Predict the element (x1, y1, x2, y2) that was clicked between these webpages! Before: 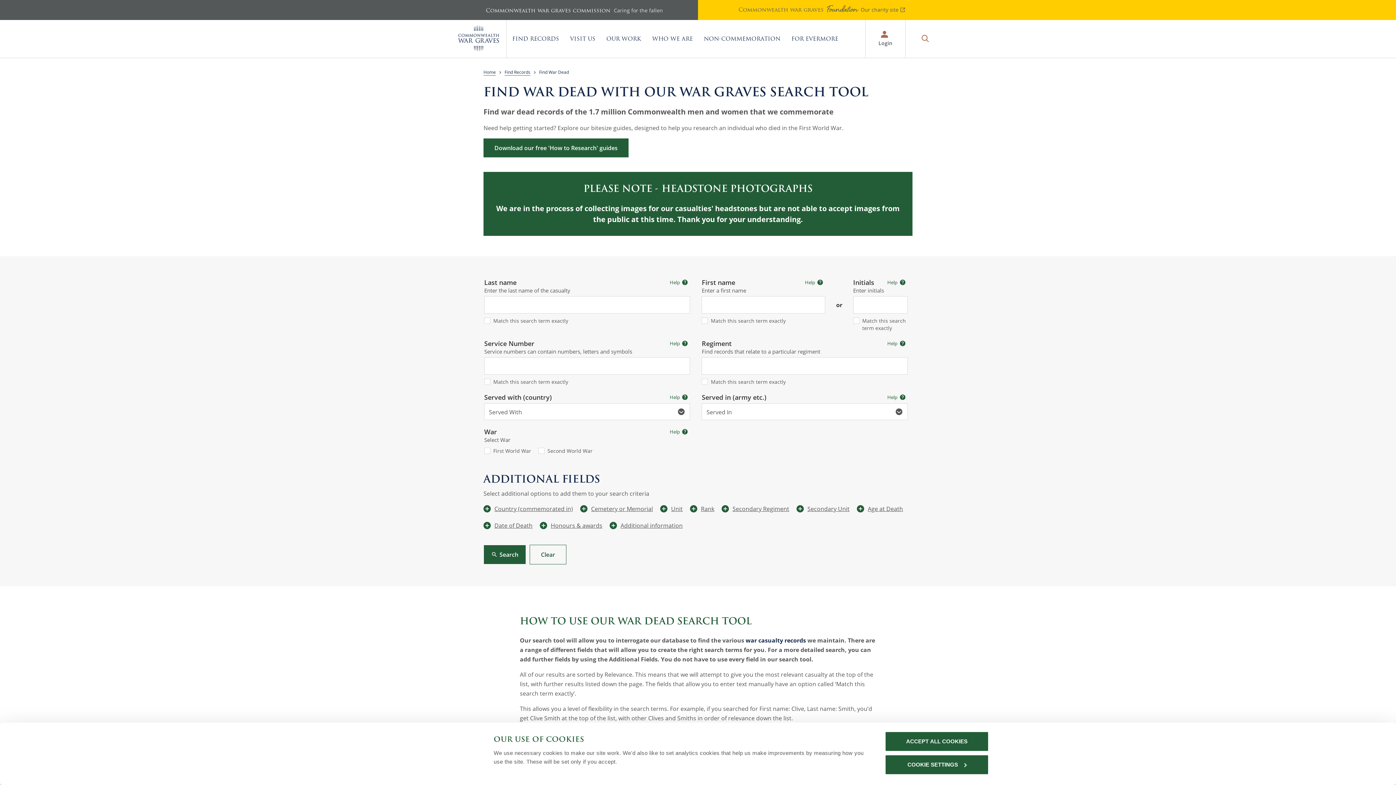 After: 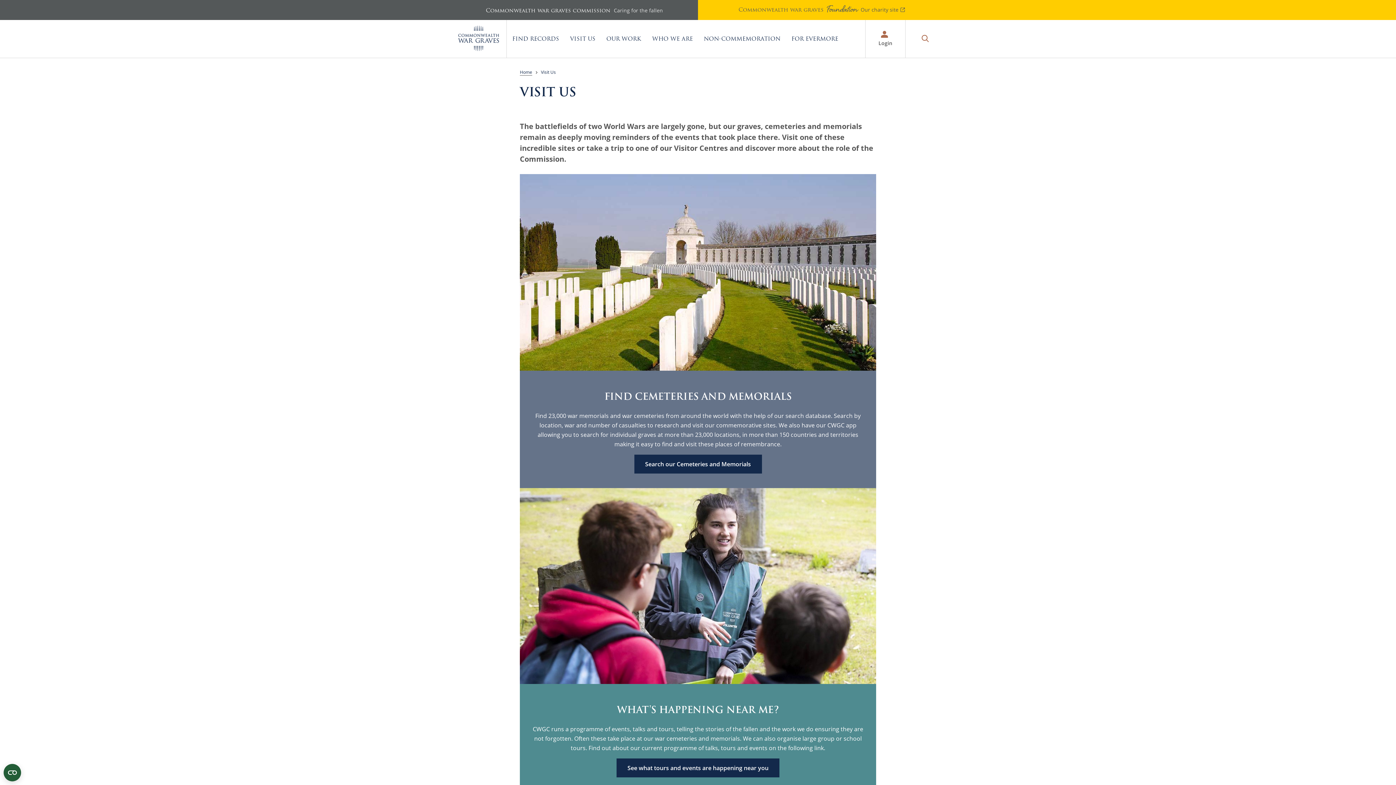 Action: bbox: (562, 20, 584, 57) label: VISIT US